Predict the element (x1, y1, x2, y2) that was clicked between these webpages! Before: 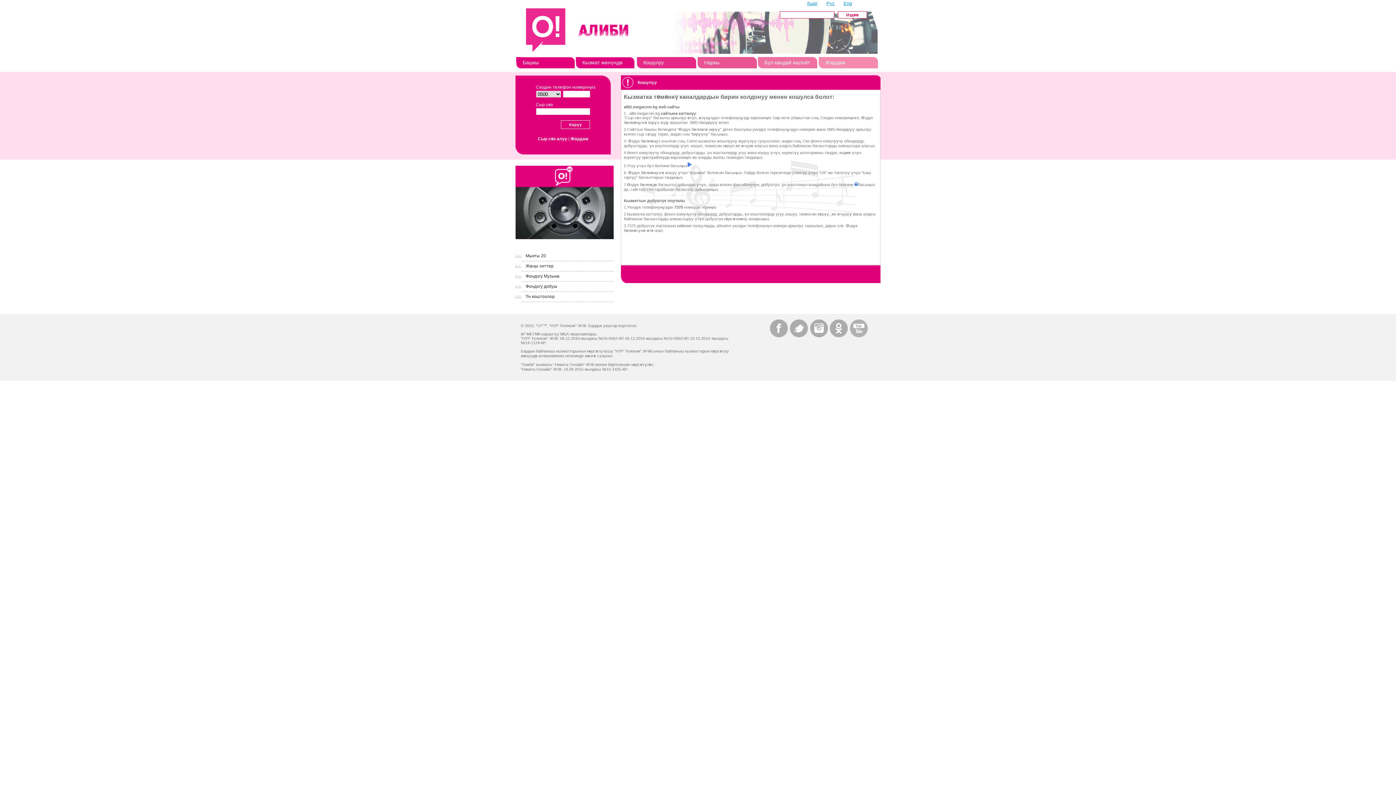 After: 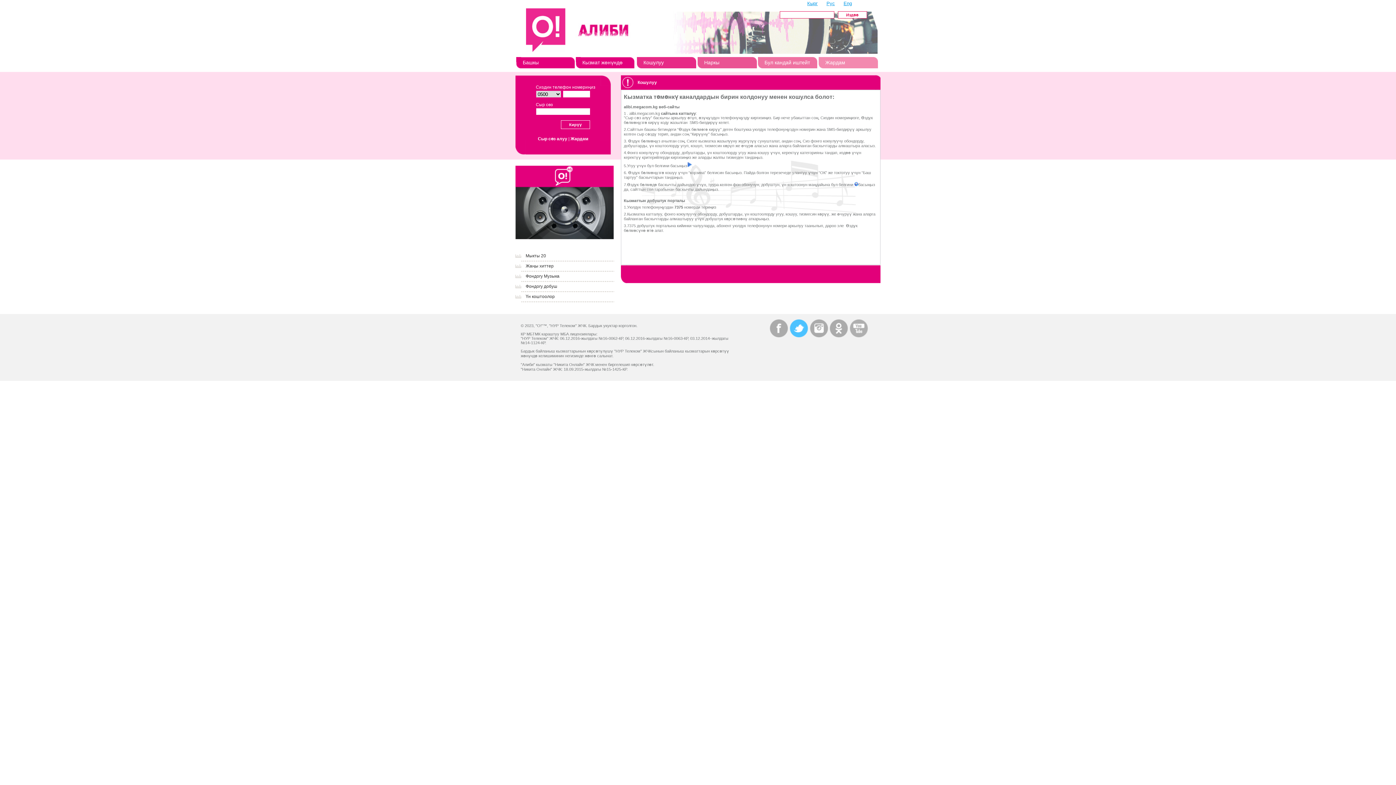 Action: bbox: (789, 319, 808, 337)